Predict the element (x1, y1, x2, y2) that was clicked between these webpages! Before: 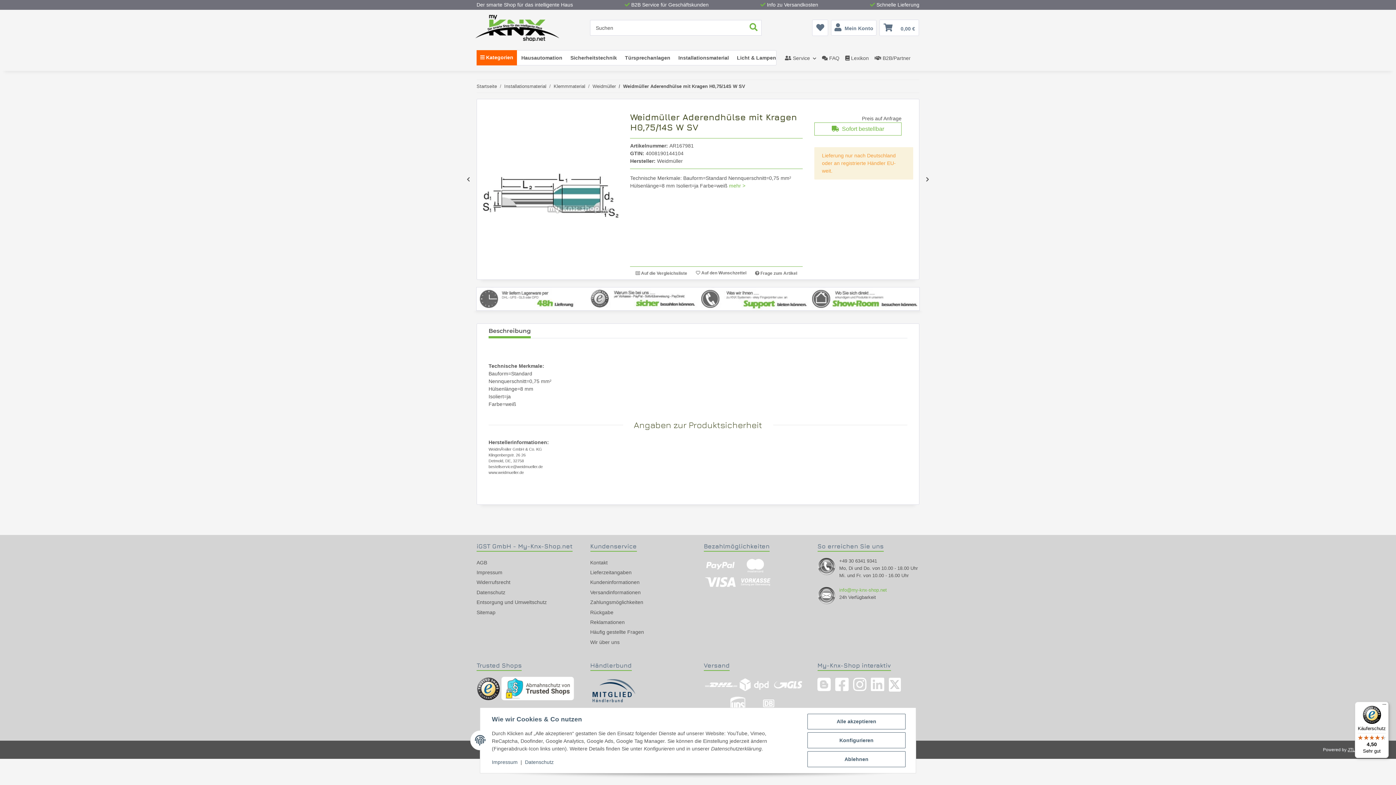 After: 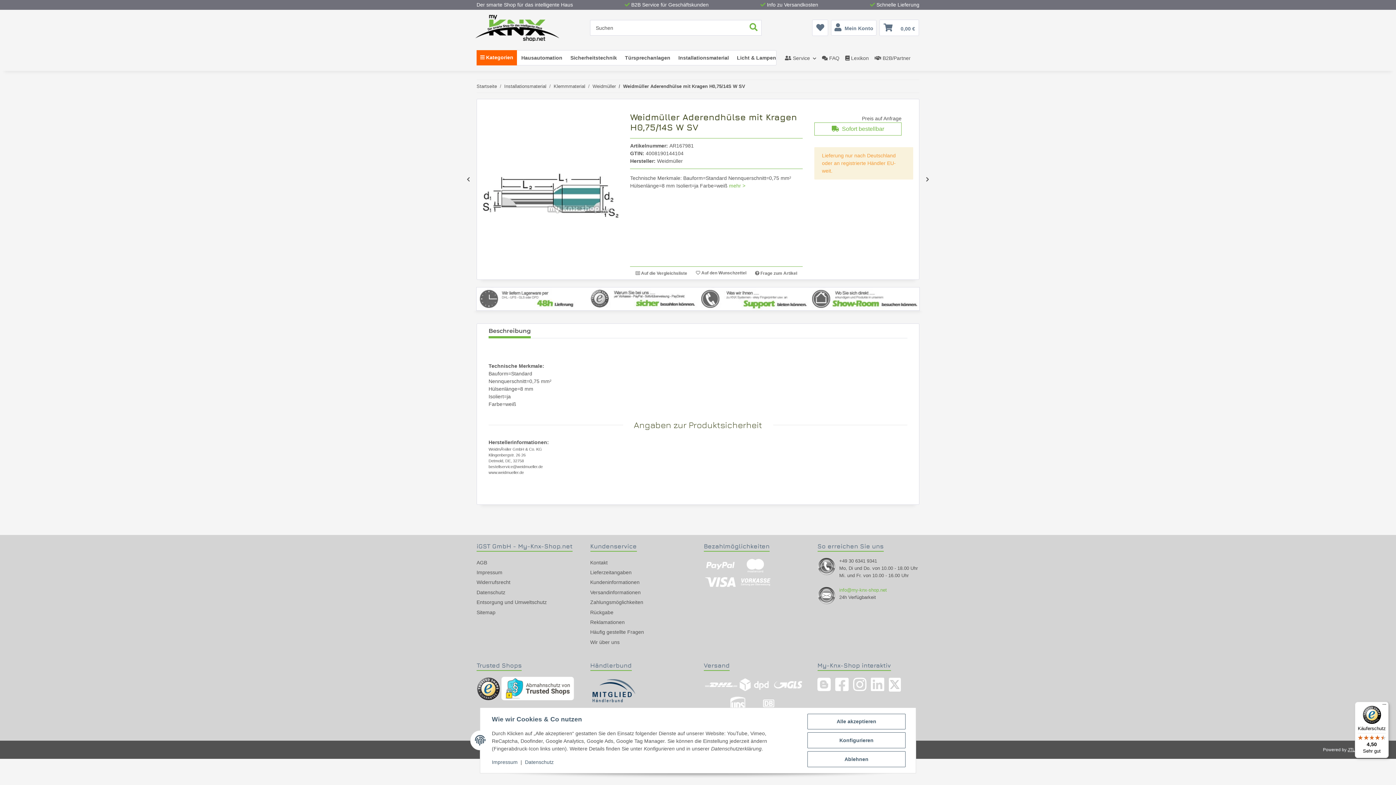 Action: bbox: (501, 685, 574, 691)